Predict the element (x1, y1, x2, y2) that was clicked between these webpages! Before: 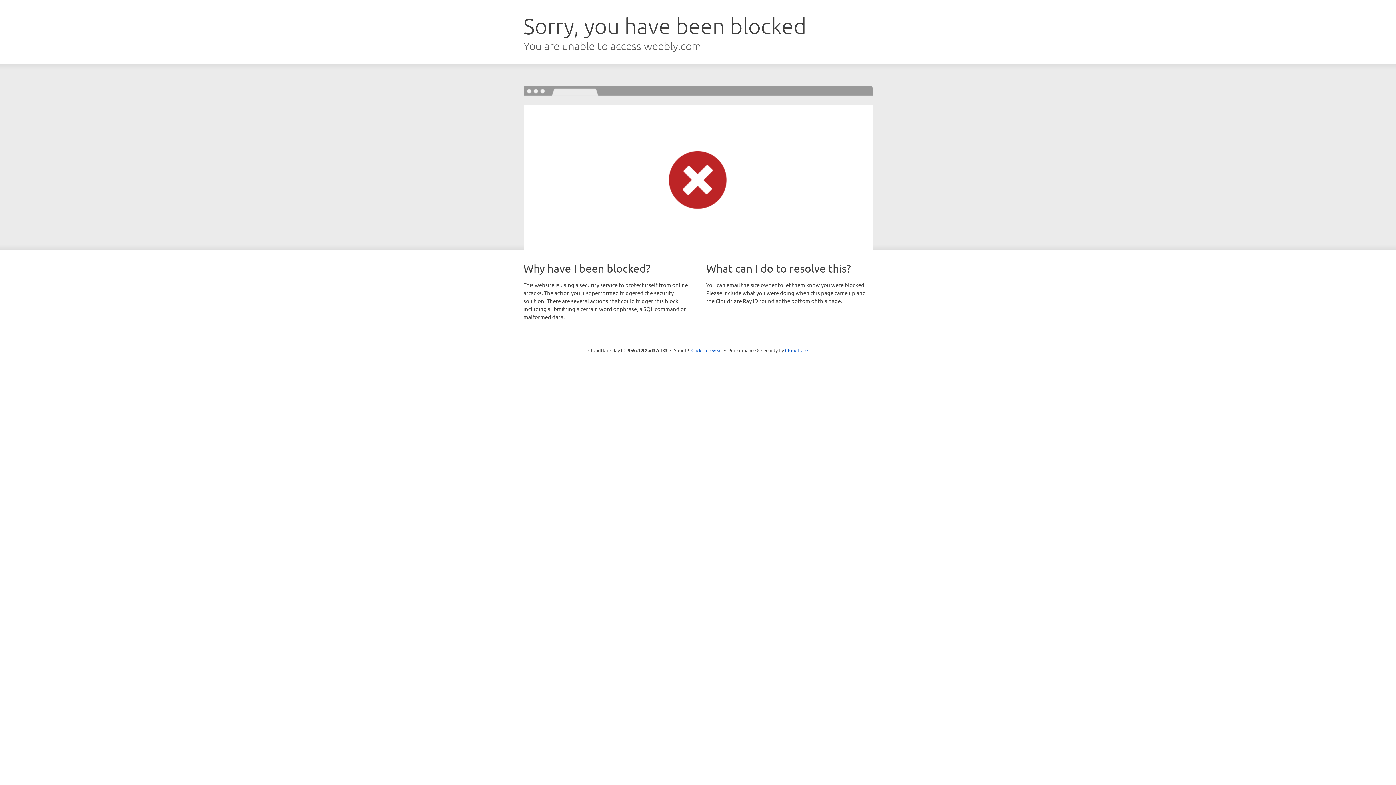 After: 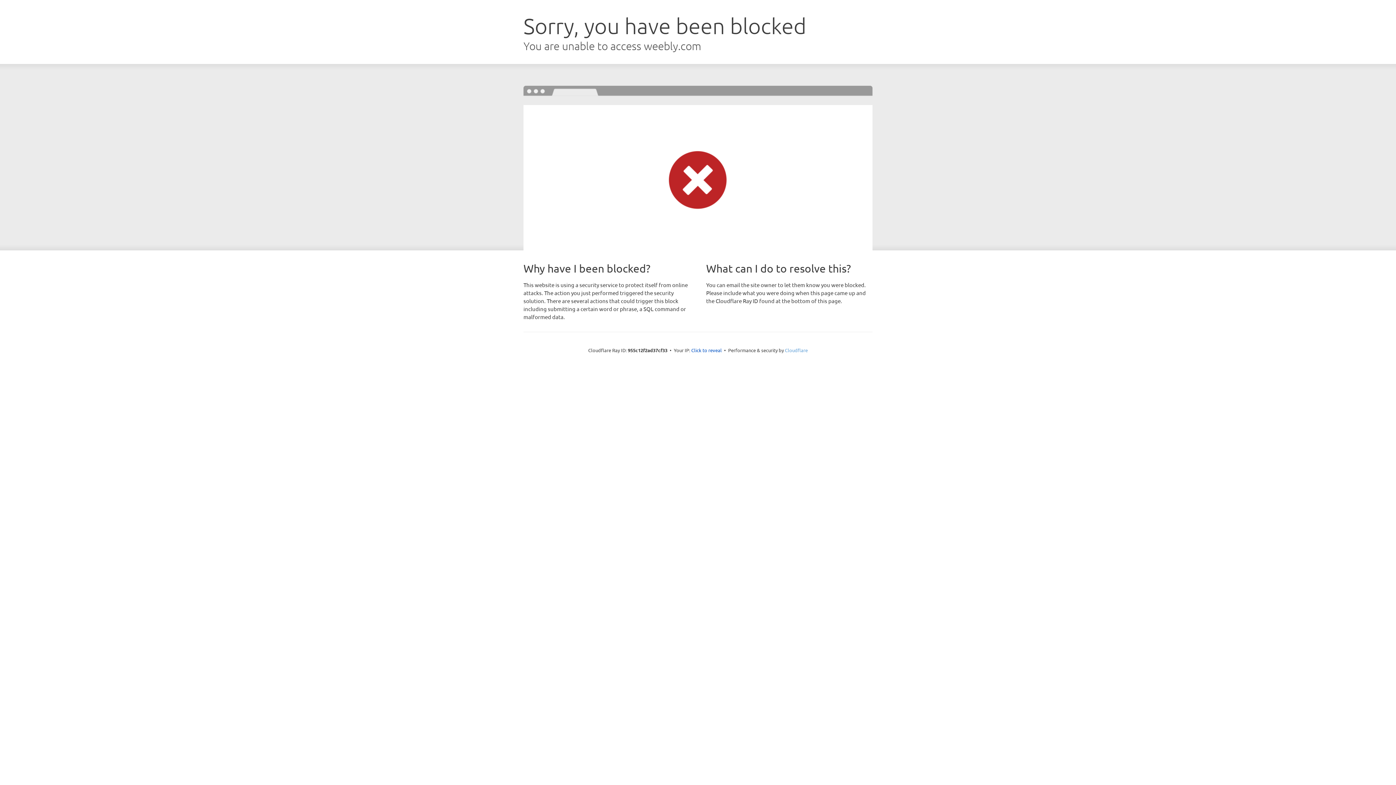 Action: bbox: (785, 347, 808, 353) label: Cloudflare